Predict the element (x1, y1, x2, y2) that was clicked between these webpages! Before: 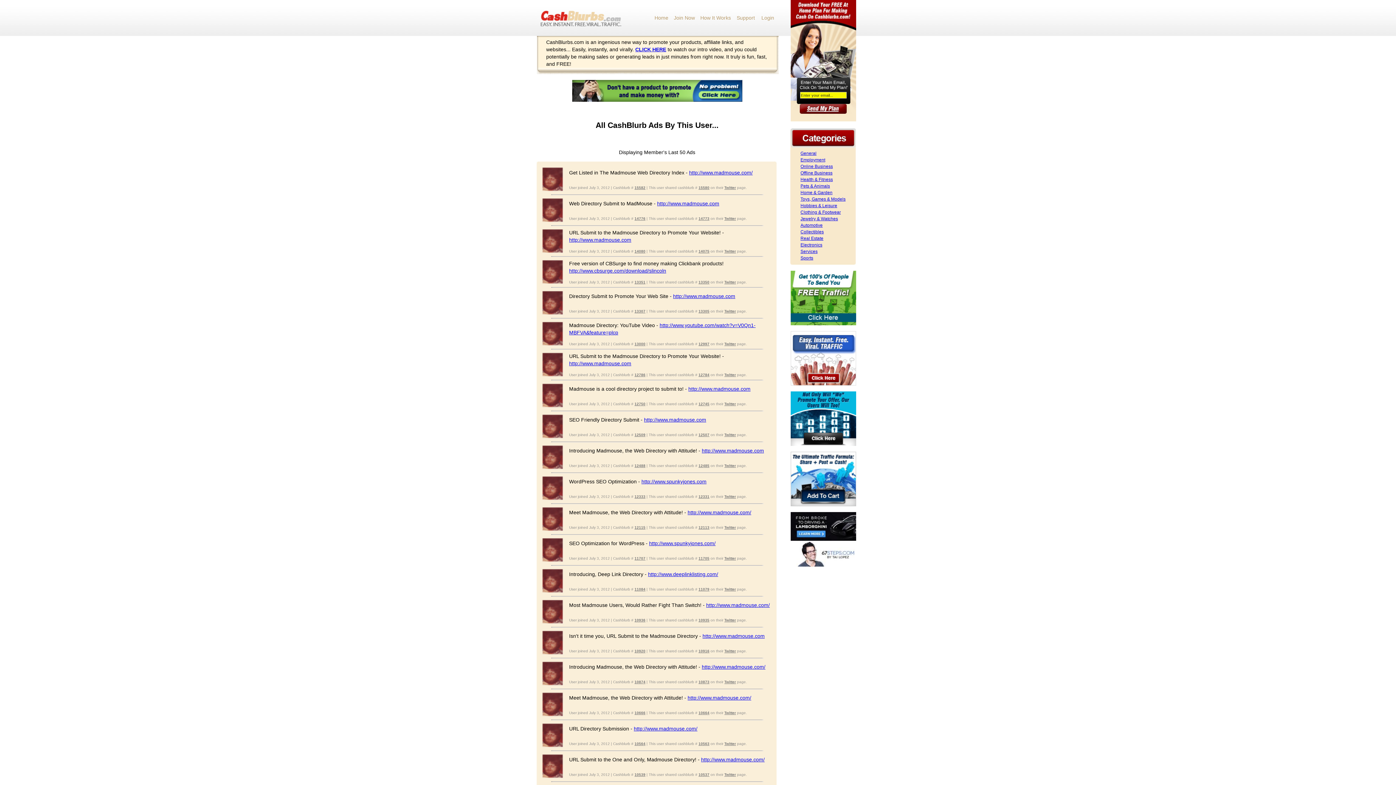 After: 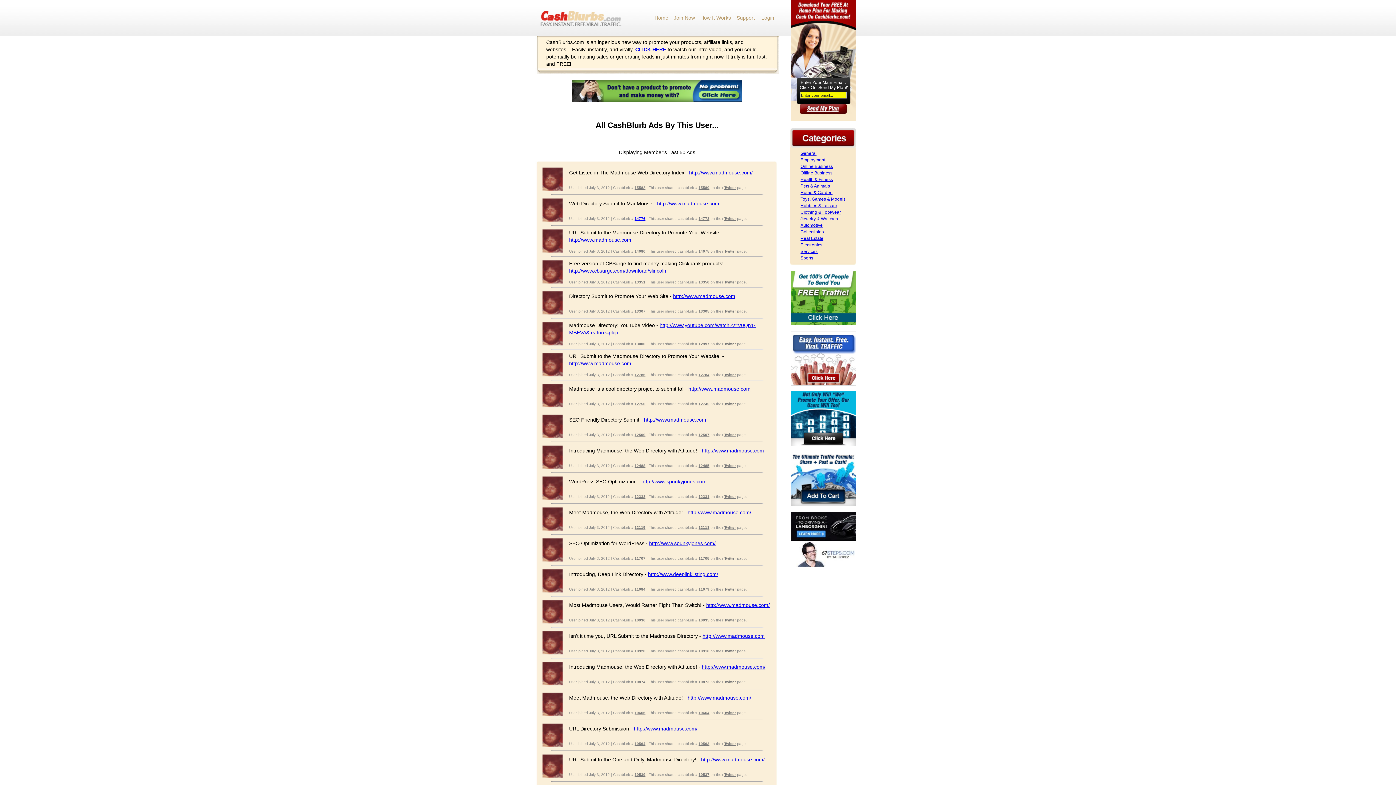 Action: bbox: (634, 216, 645, 220) label: 14776